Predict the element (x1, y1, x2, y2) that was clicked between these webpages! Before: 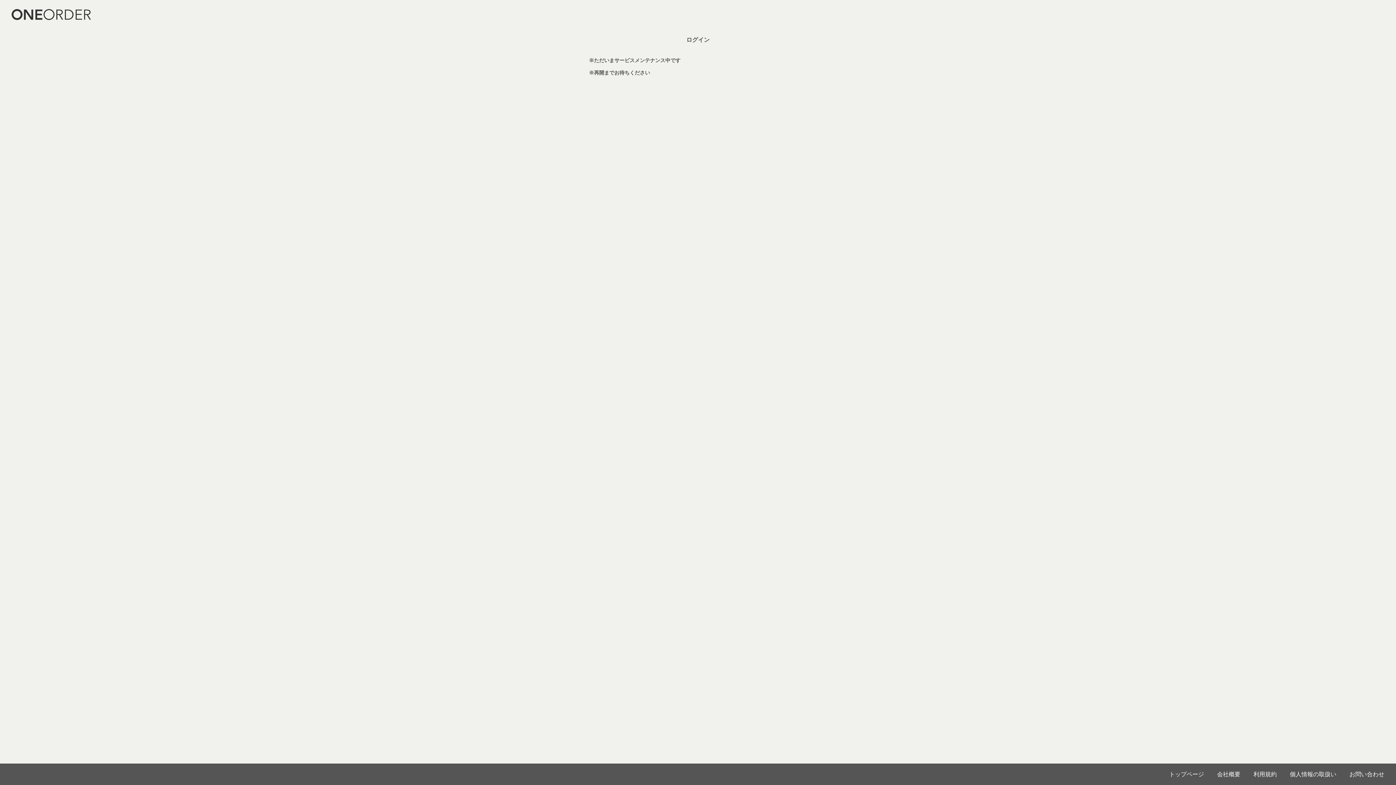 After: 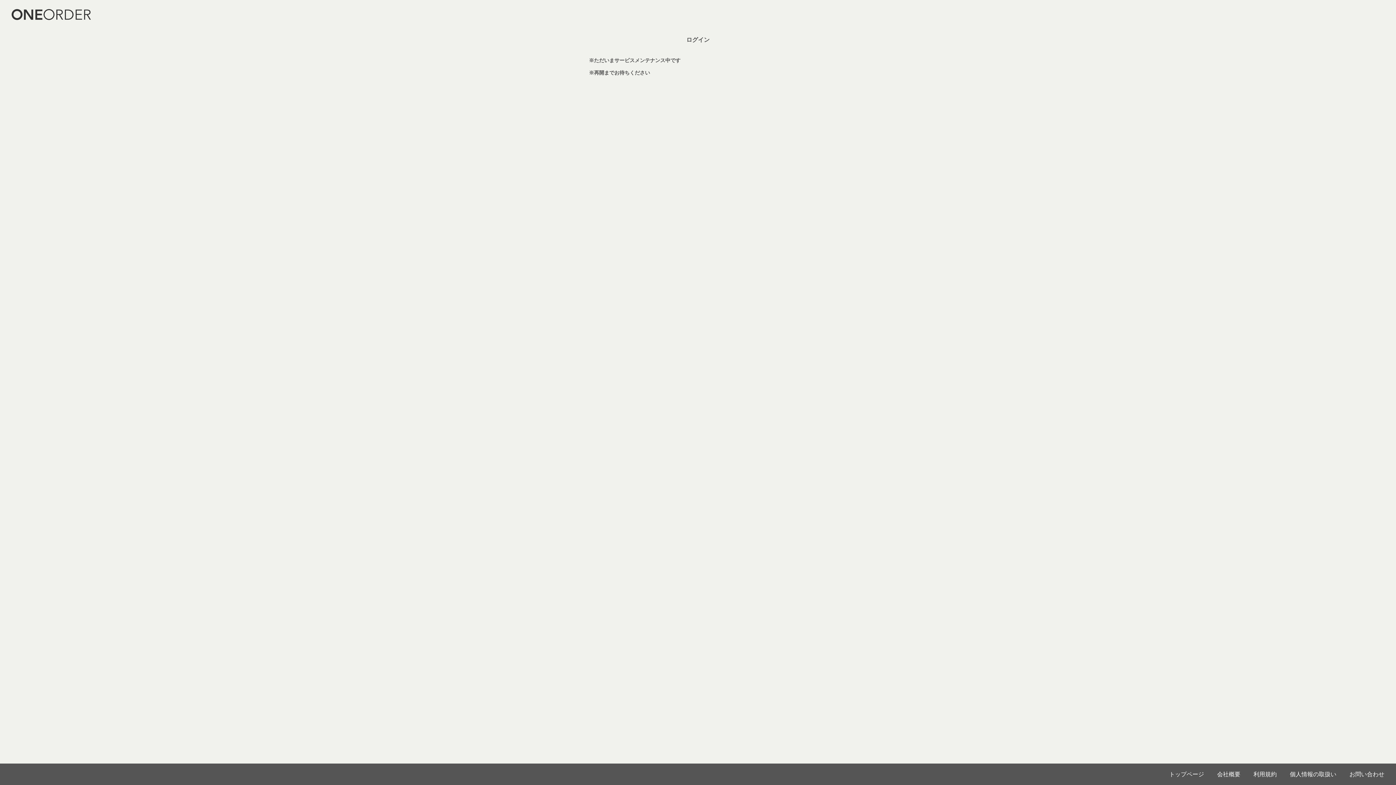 Action: bbox: (1211, 769, 1246, 779) label: 会社概要